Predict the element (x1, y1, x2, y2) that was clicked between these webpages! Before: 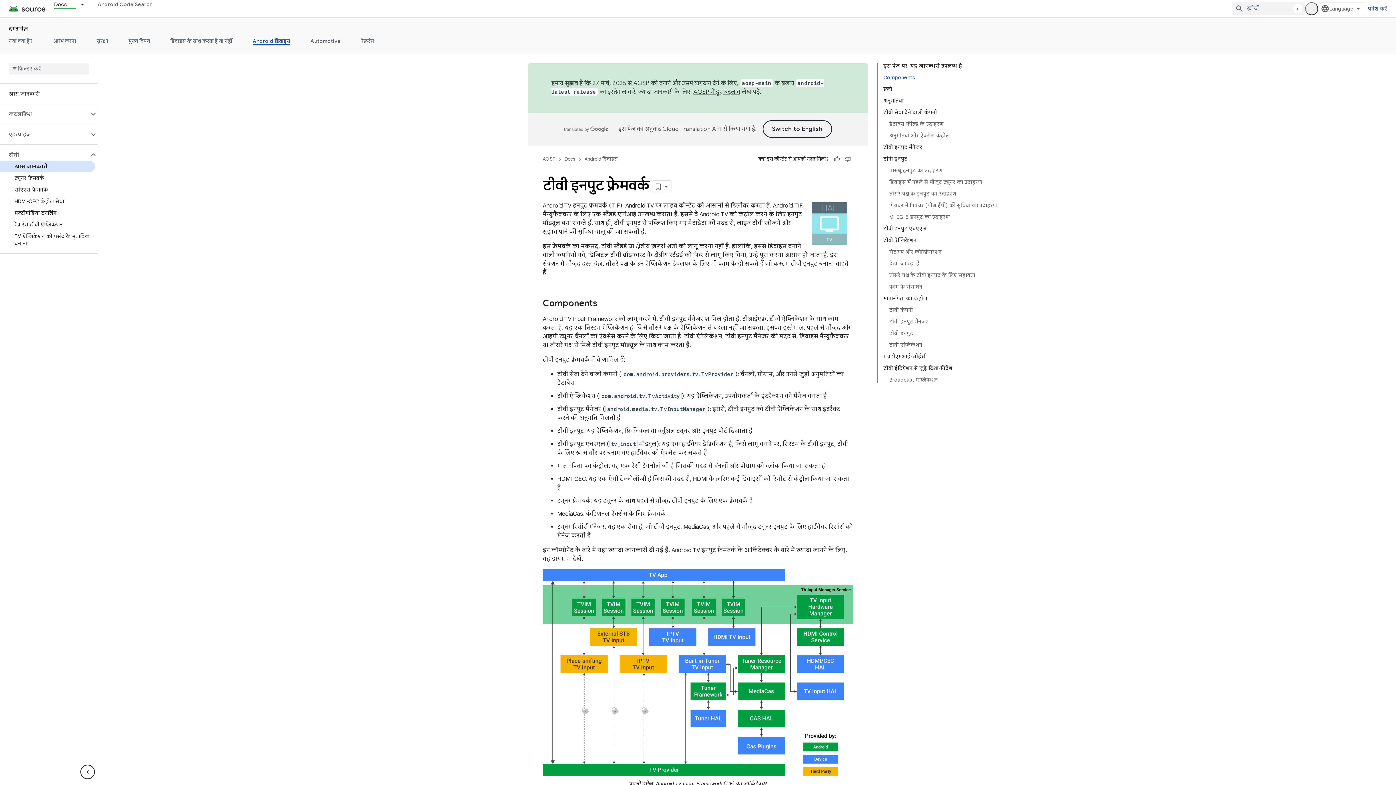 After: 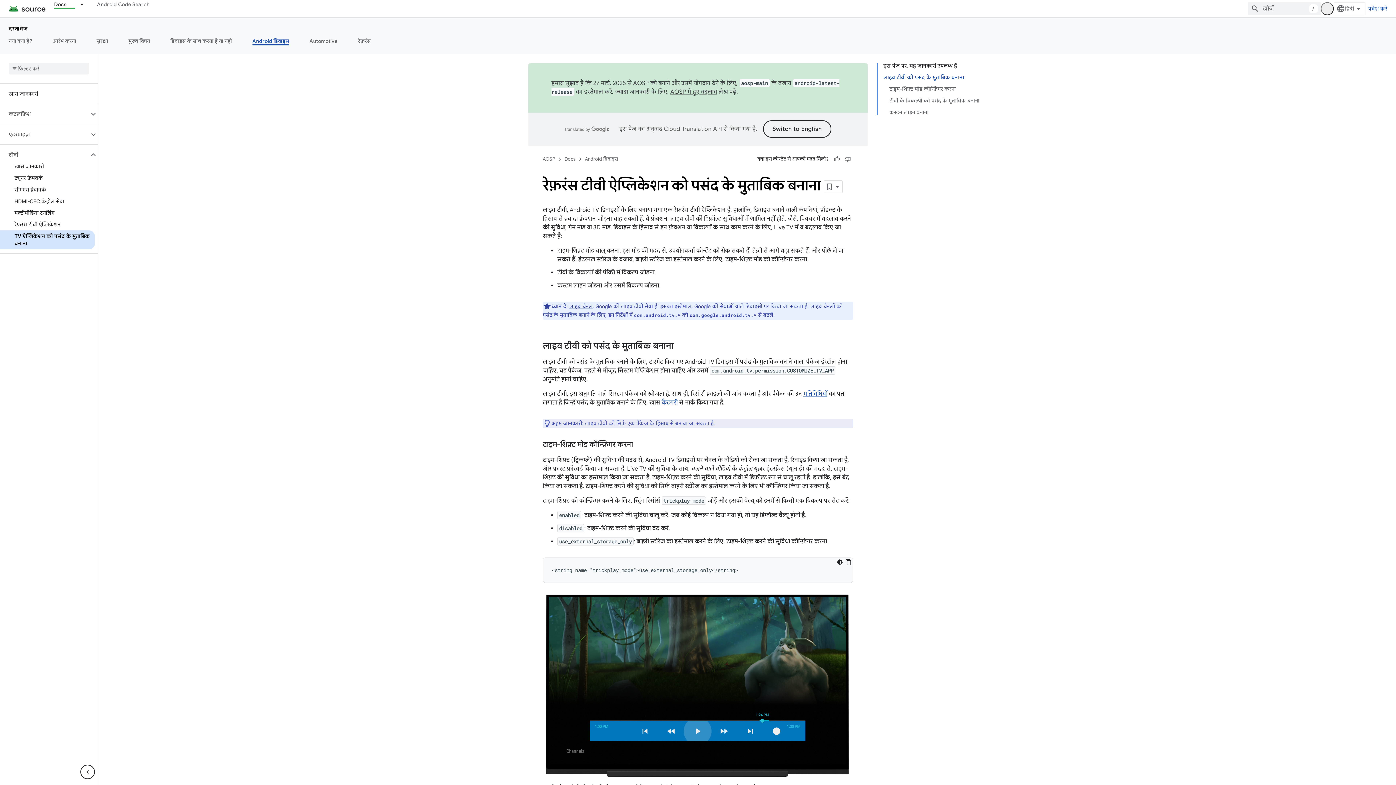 Action: label: TV ऐप्लिकेशन को पसंद के मुताबिक बनाना bbox: (0, 230, 94, 249)